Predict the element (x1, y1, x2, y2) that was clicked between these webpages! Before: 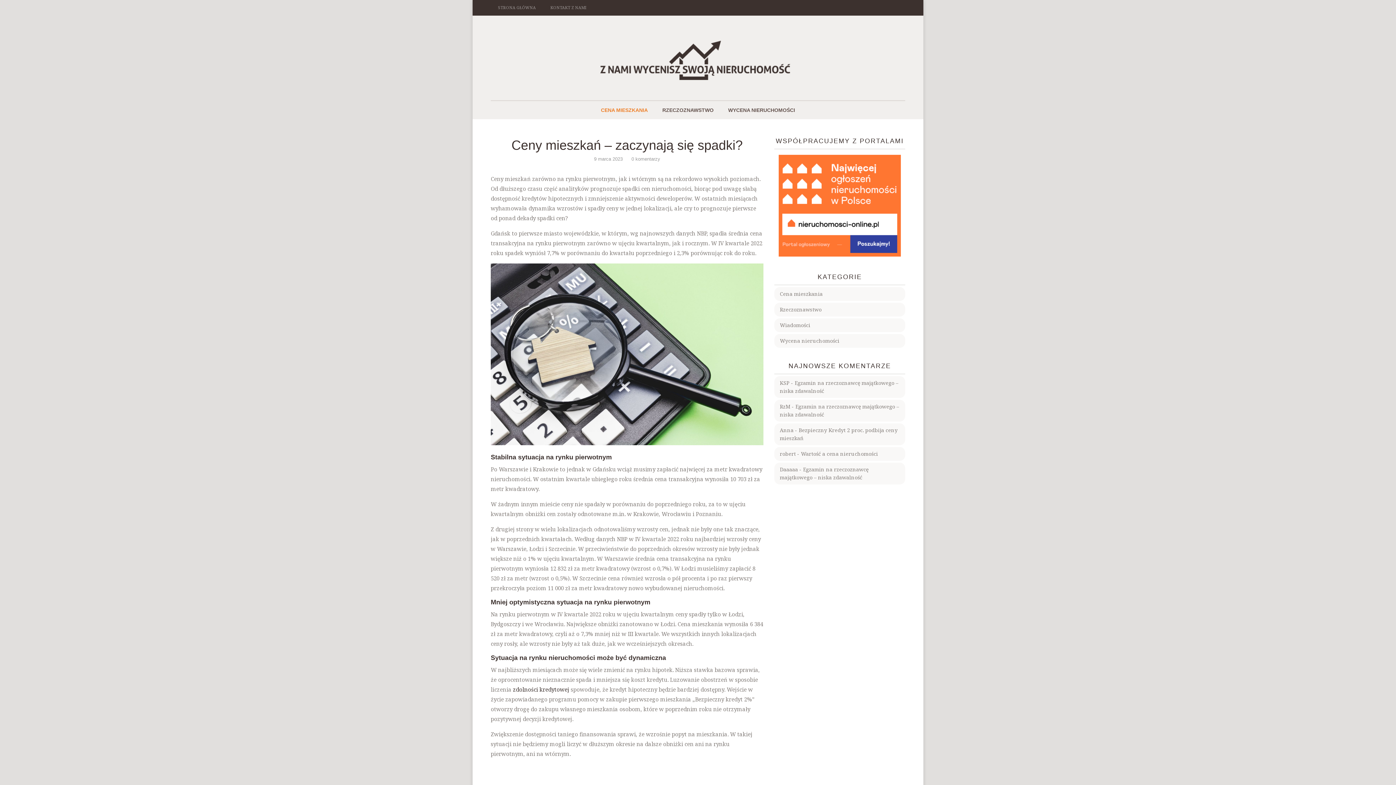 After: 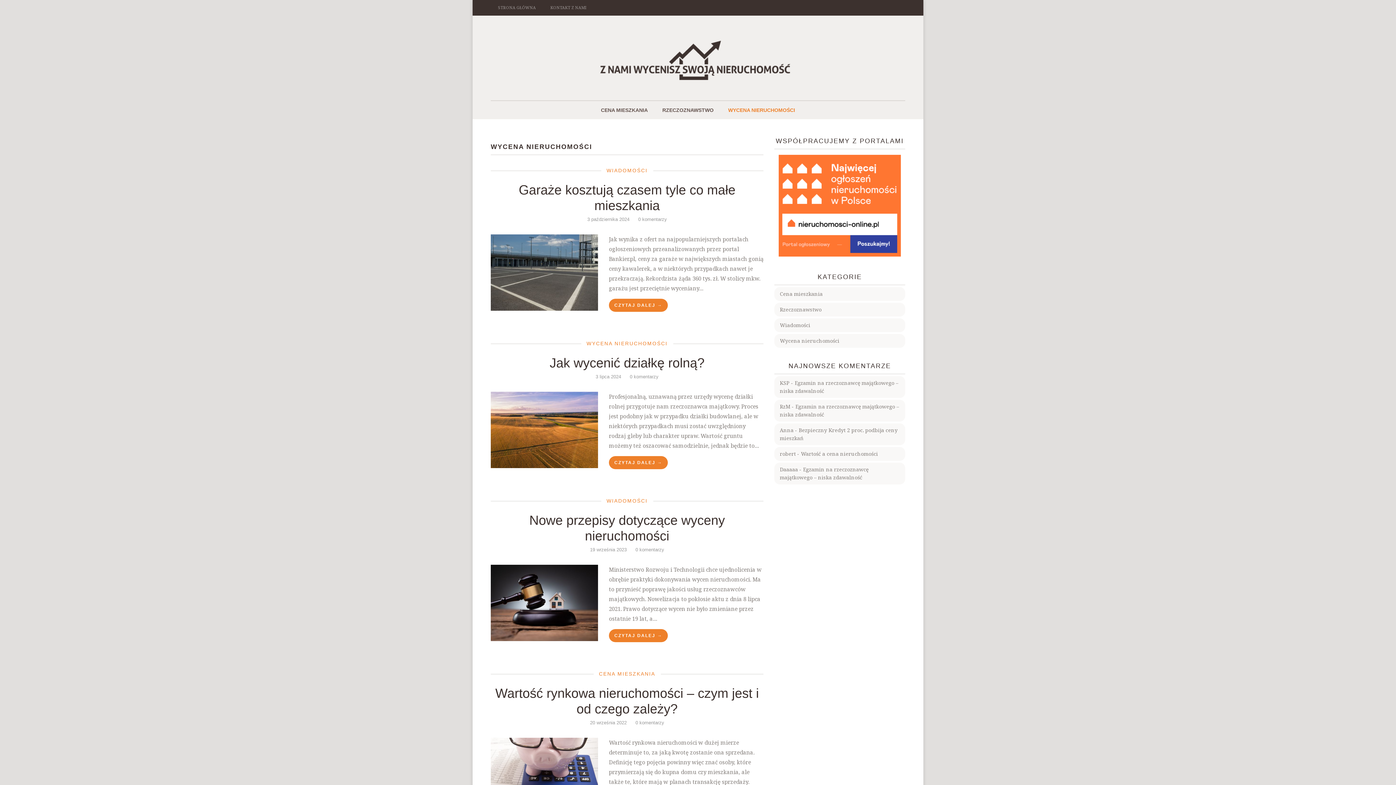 Action: label: WYCENA NIERUCHOMOŚCI bbox: (721, 101, 802, 119)